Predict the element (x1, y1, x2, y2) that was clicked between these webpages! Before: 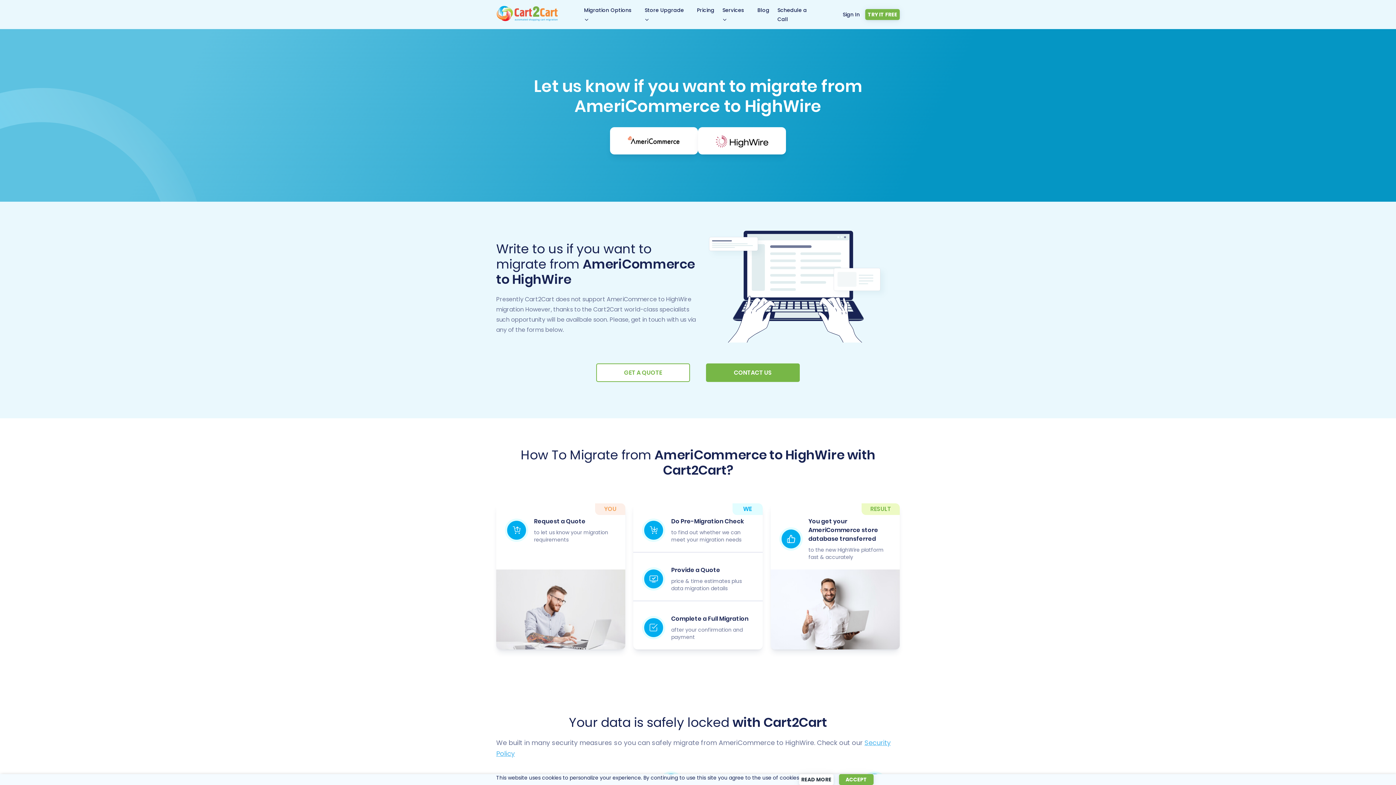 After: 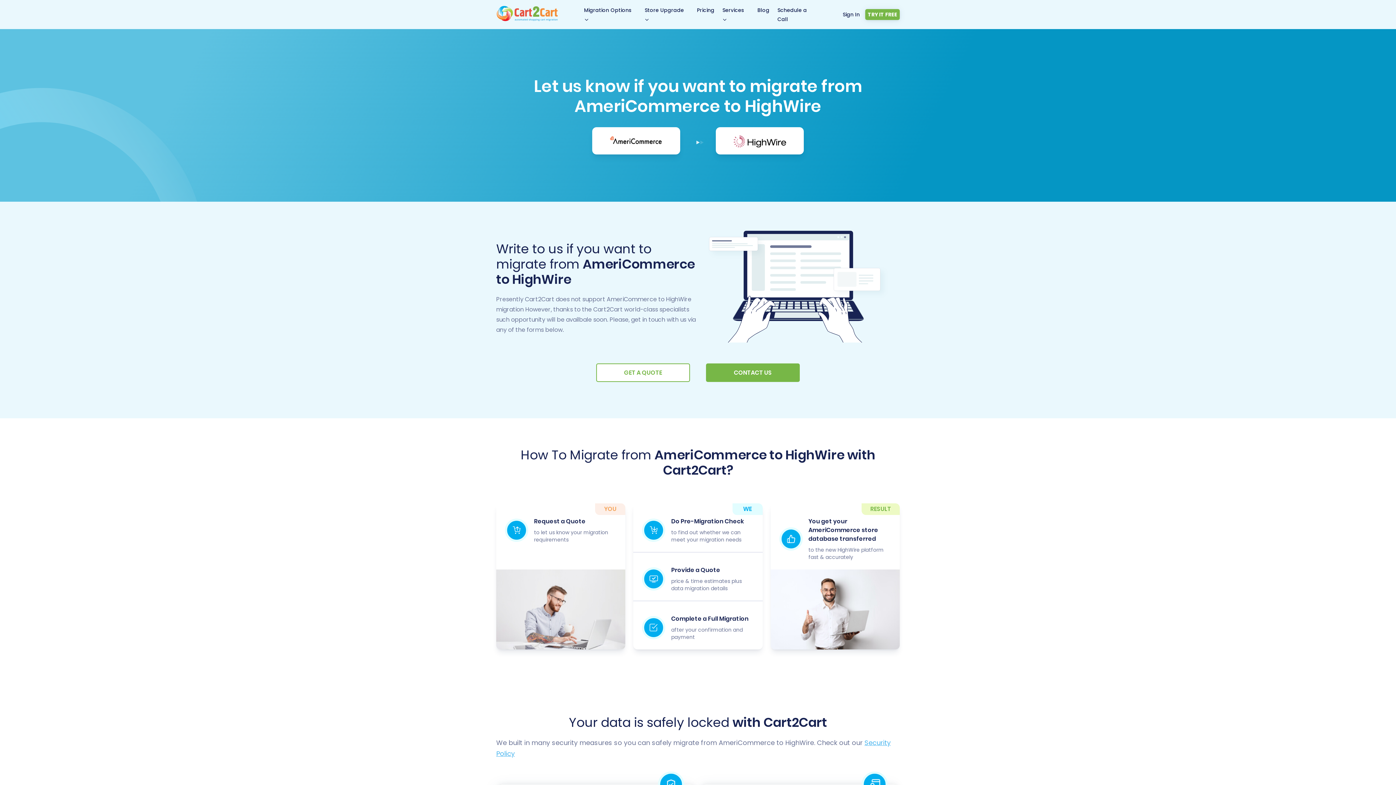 Action: bbox: (839, 774, 873, 785) label: ACCEPT